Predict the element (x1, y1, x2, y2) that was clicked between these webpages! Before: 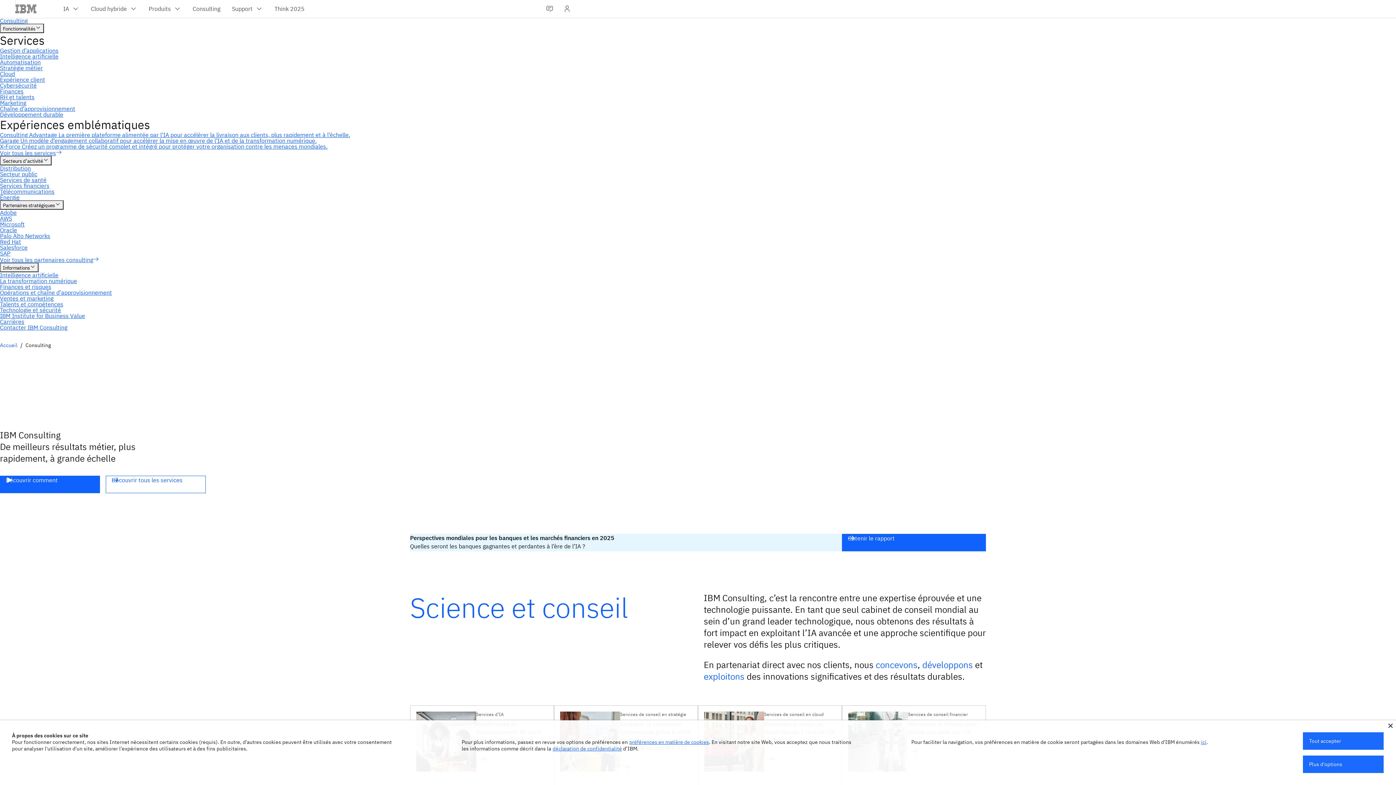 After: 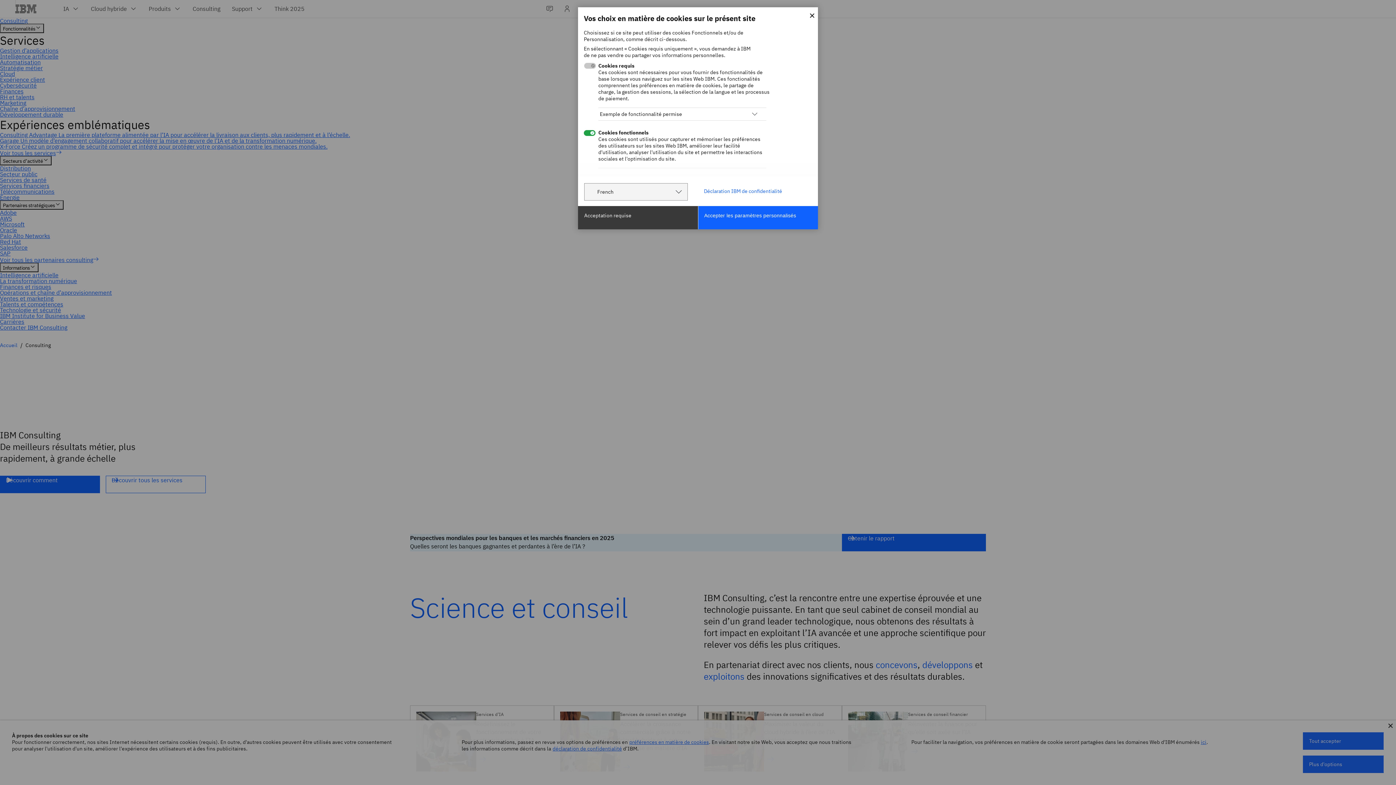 Action: label: Plus d'options bbox: (1303, 756, 1384, 773)